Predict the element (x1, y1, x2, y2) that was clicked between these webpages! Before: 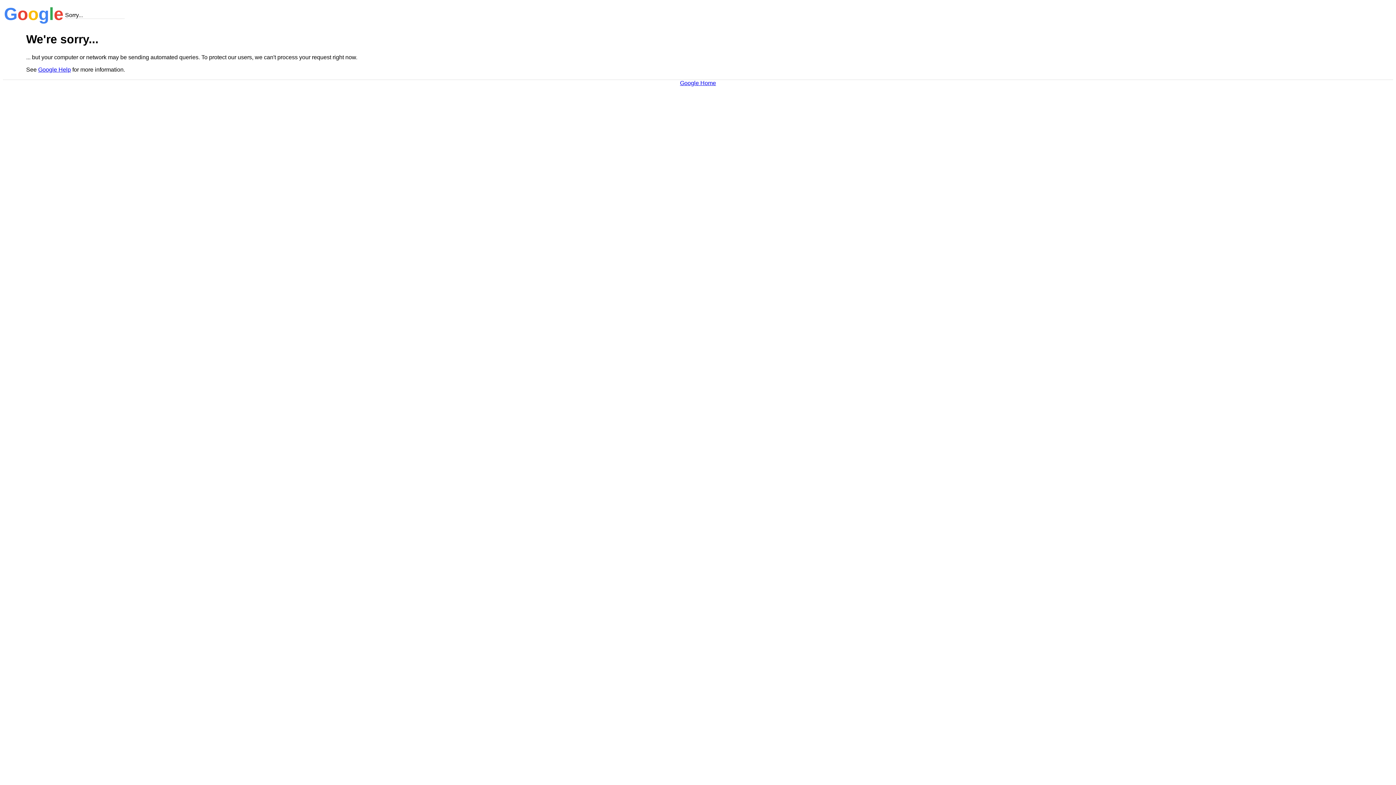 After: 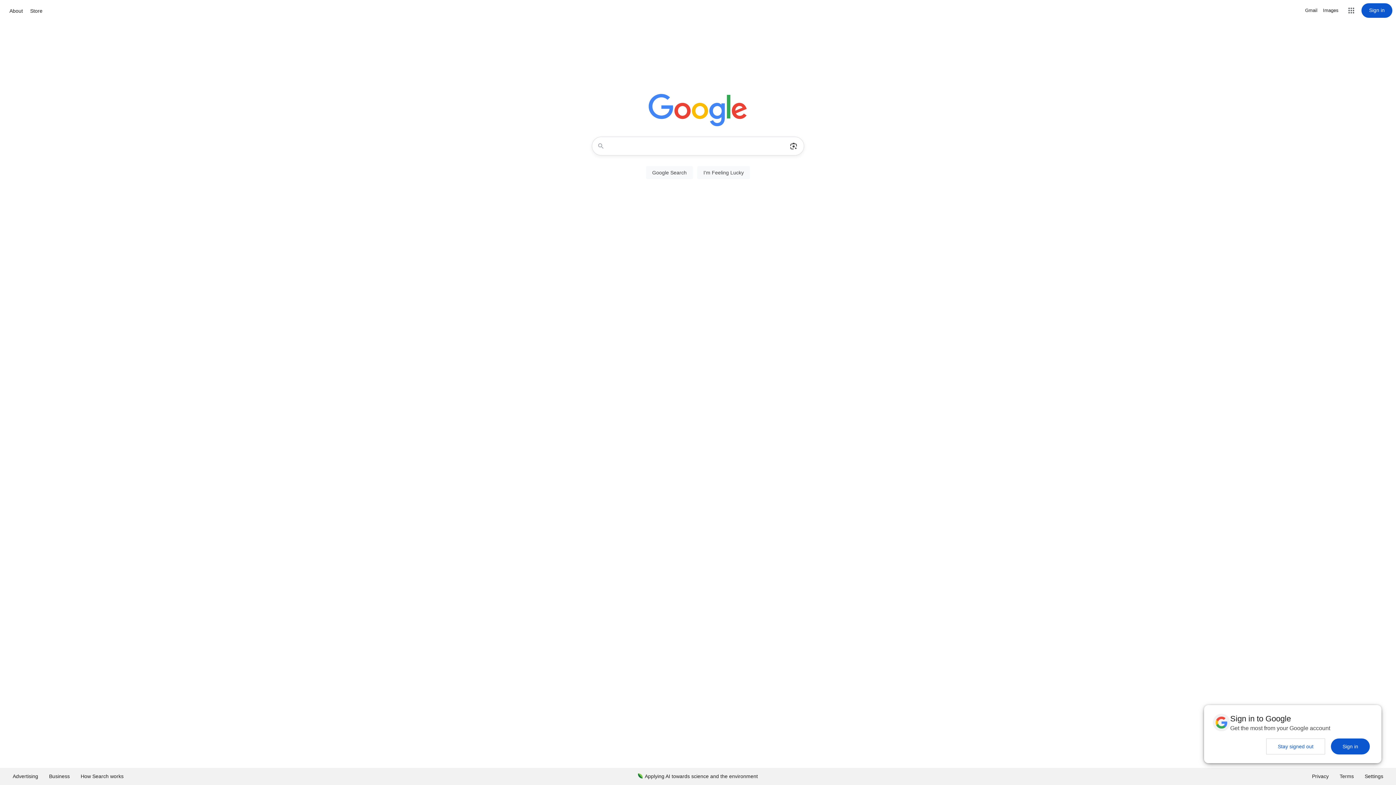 Action: label: Google Home bbox: (680, 79, 716, 86)